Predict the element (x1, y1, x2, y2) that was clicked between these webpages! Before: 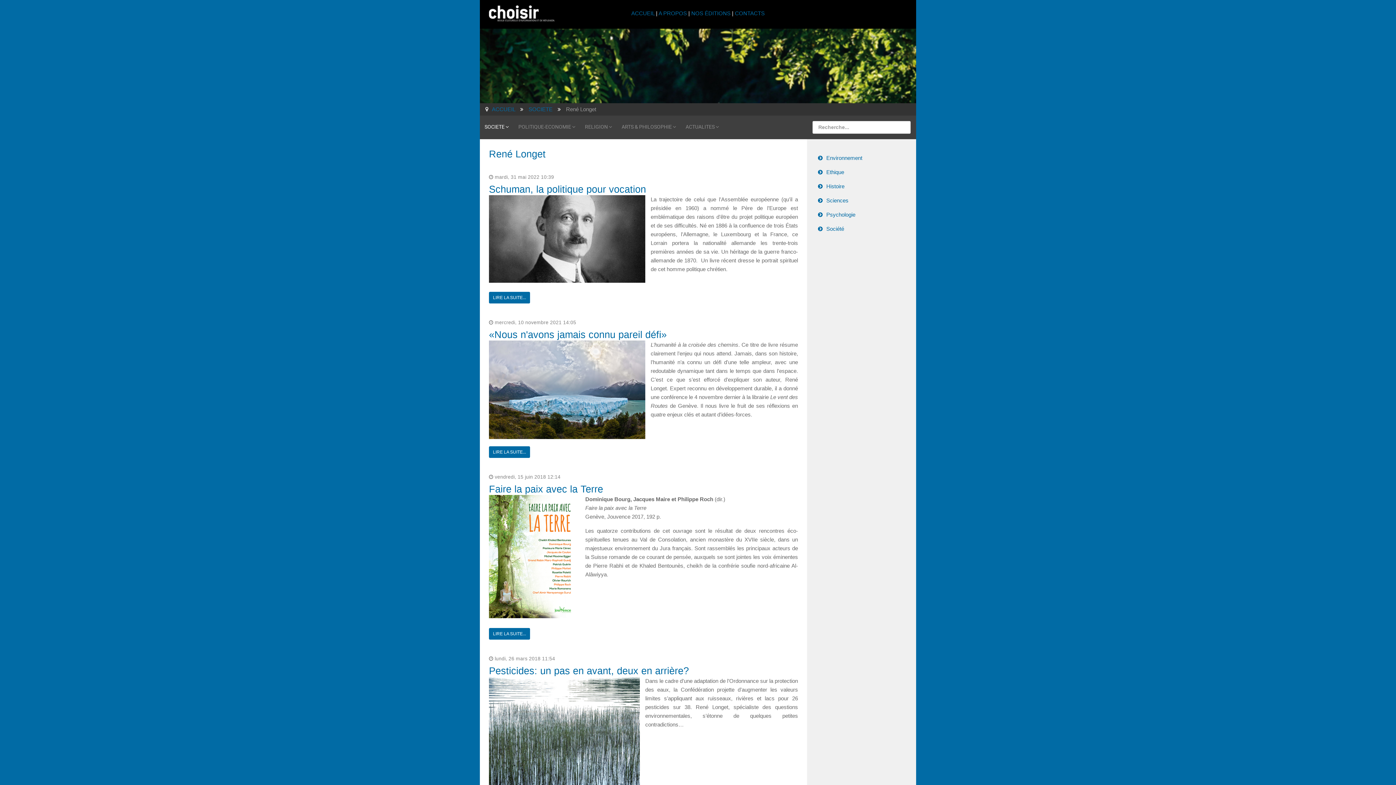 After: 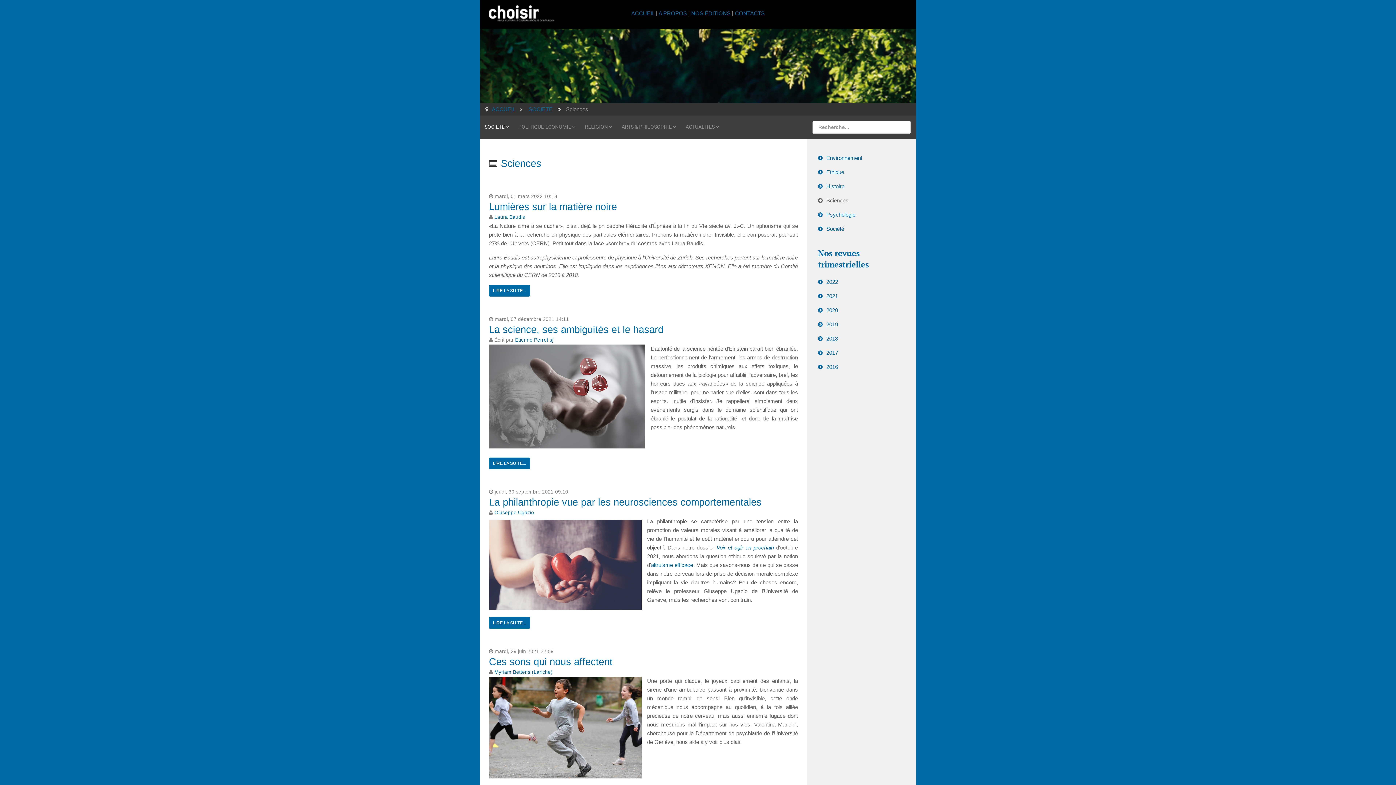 Action: bbox: (812, 194, 910, 206) label: Sciences